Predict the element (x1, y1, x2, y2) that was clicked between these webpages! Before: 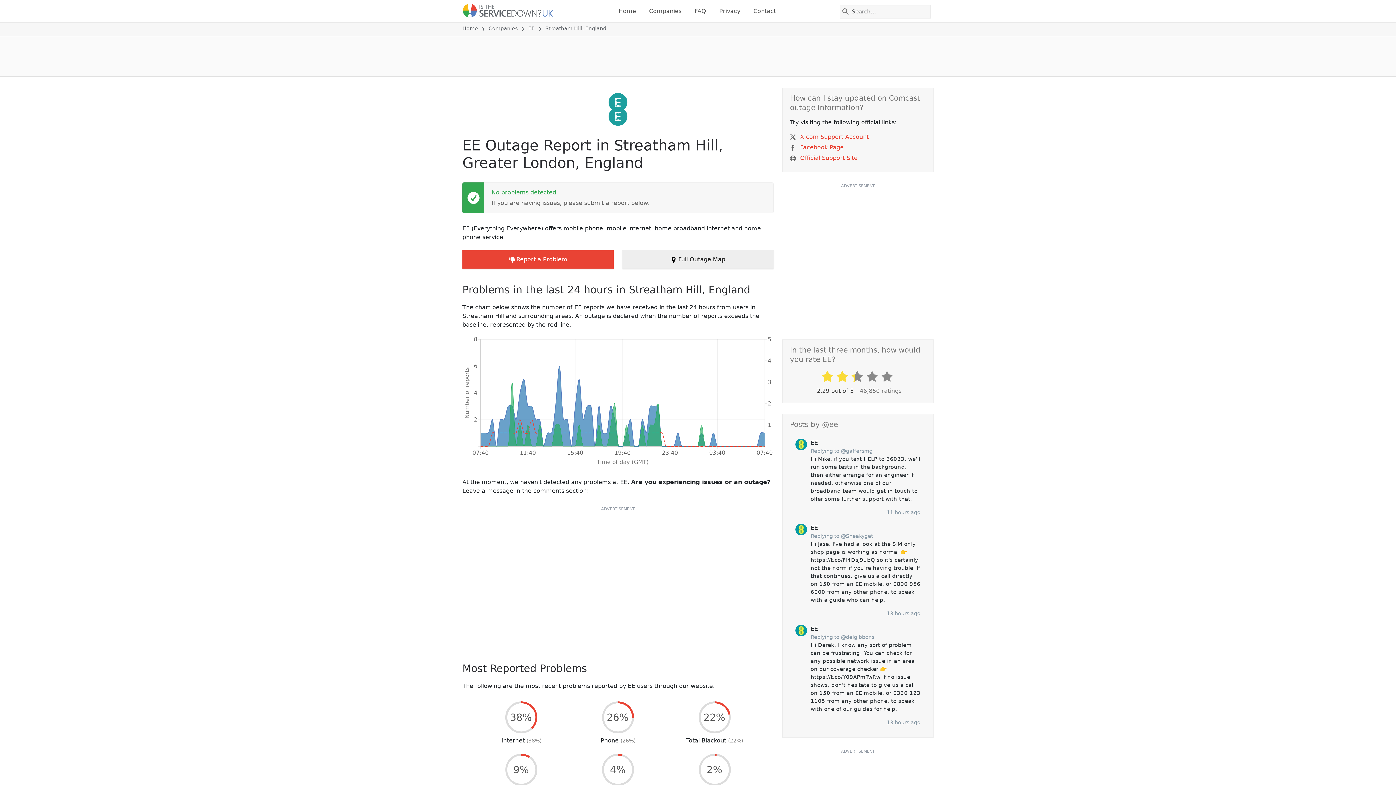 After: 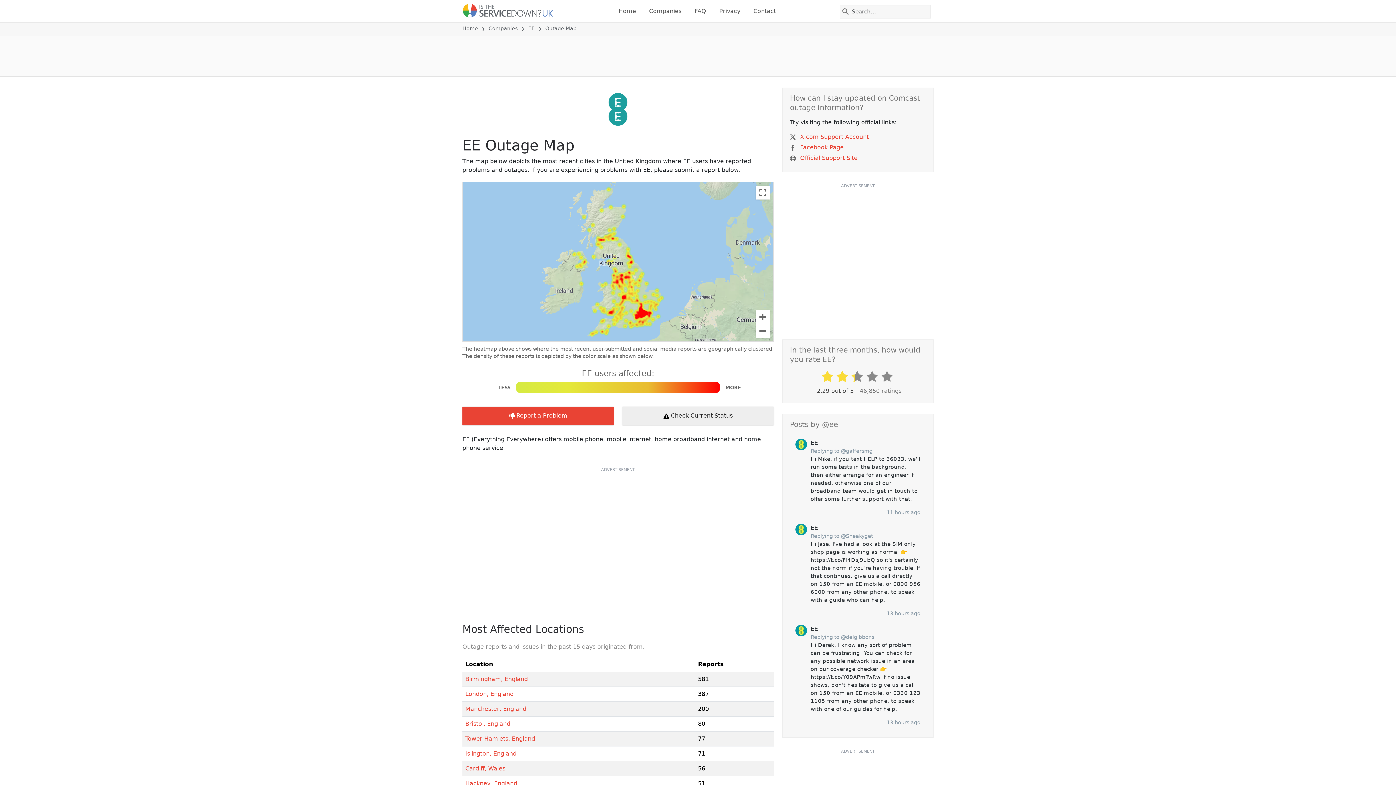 Action: label:  Full Outage Map bbox: (622, 250, 773, 268)